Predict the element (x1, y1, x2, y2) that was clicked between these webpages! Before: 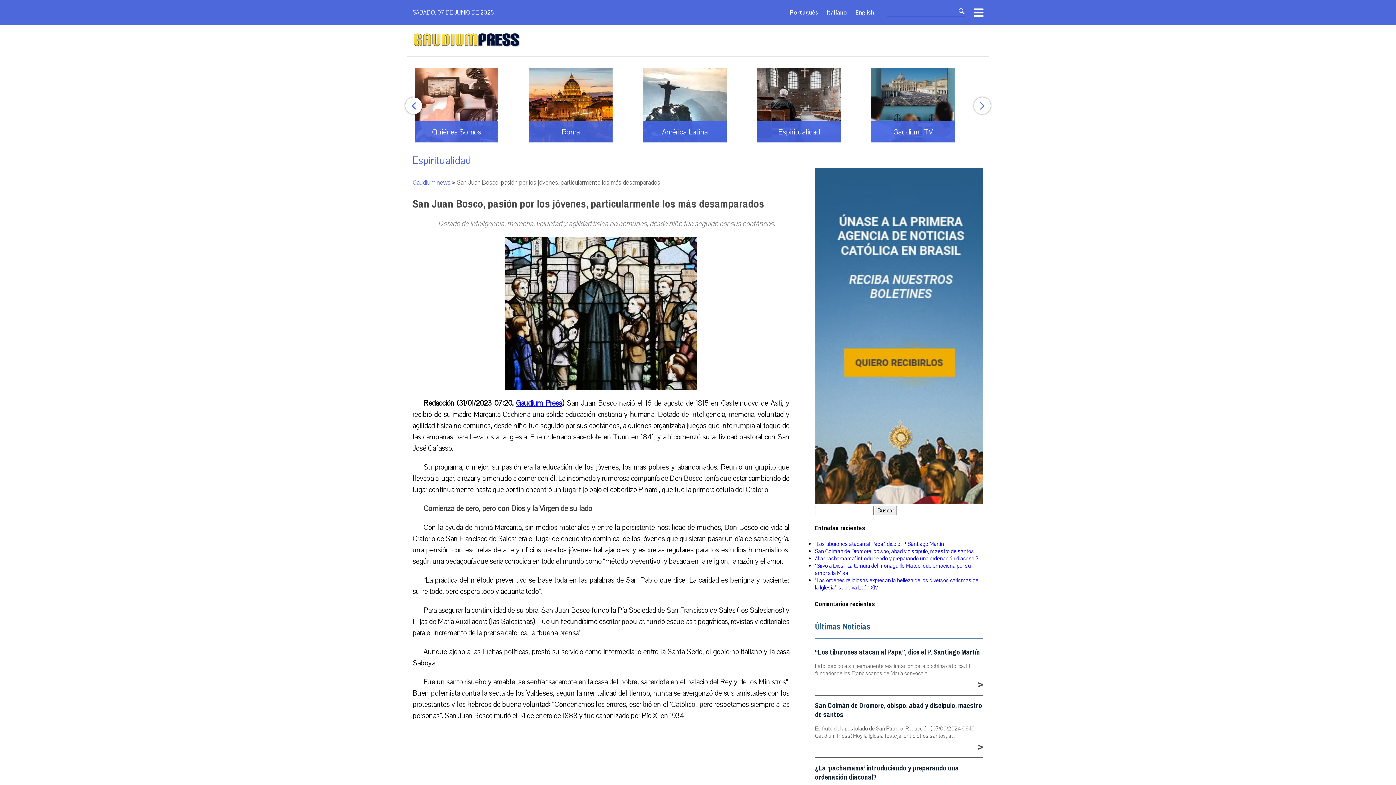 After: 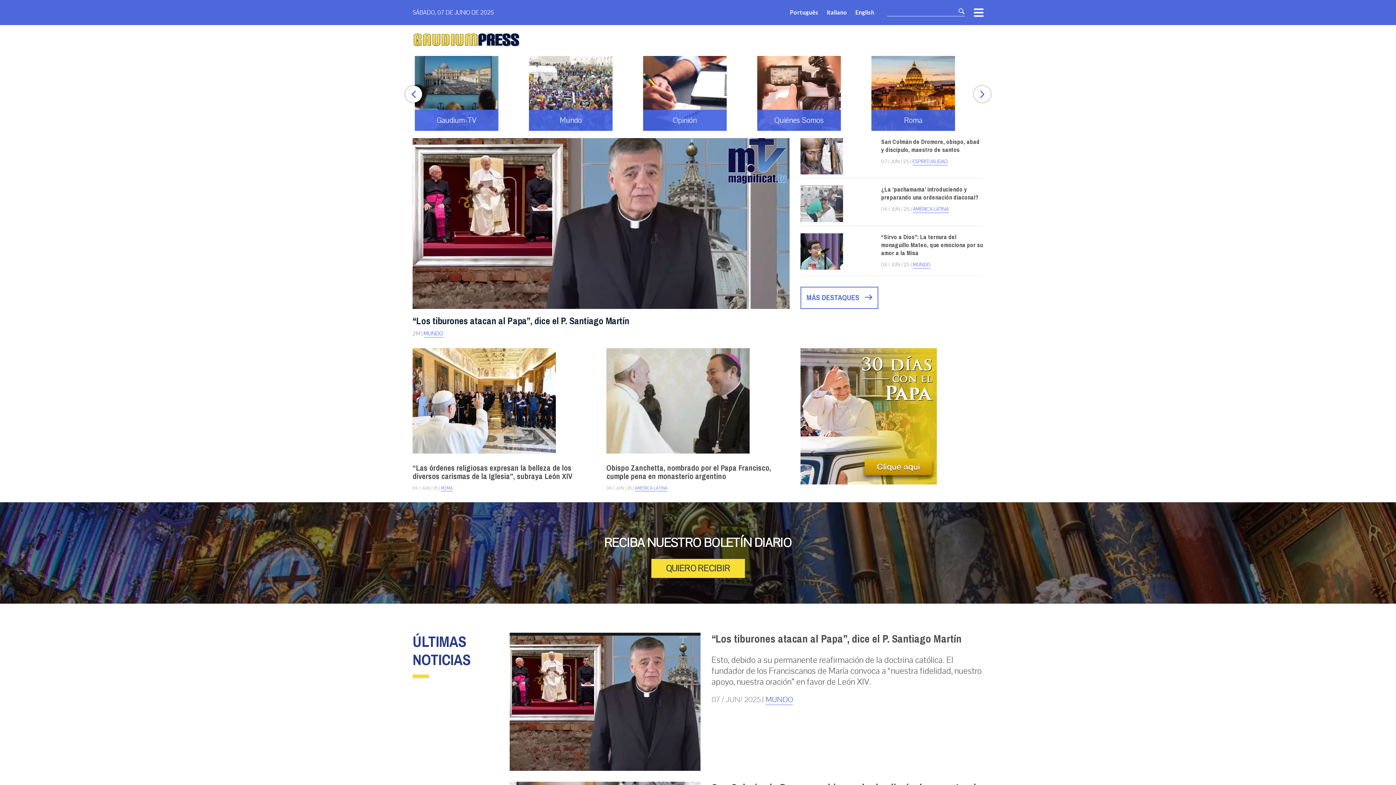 Action: bbox: (412, 178, 450, 187) label: Gaudium news